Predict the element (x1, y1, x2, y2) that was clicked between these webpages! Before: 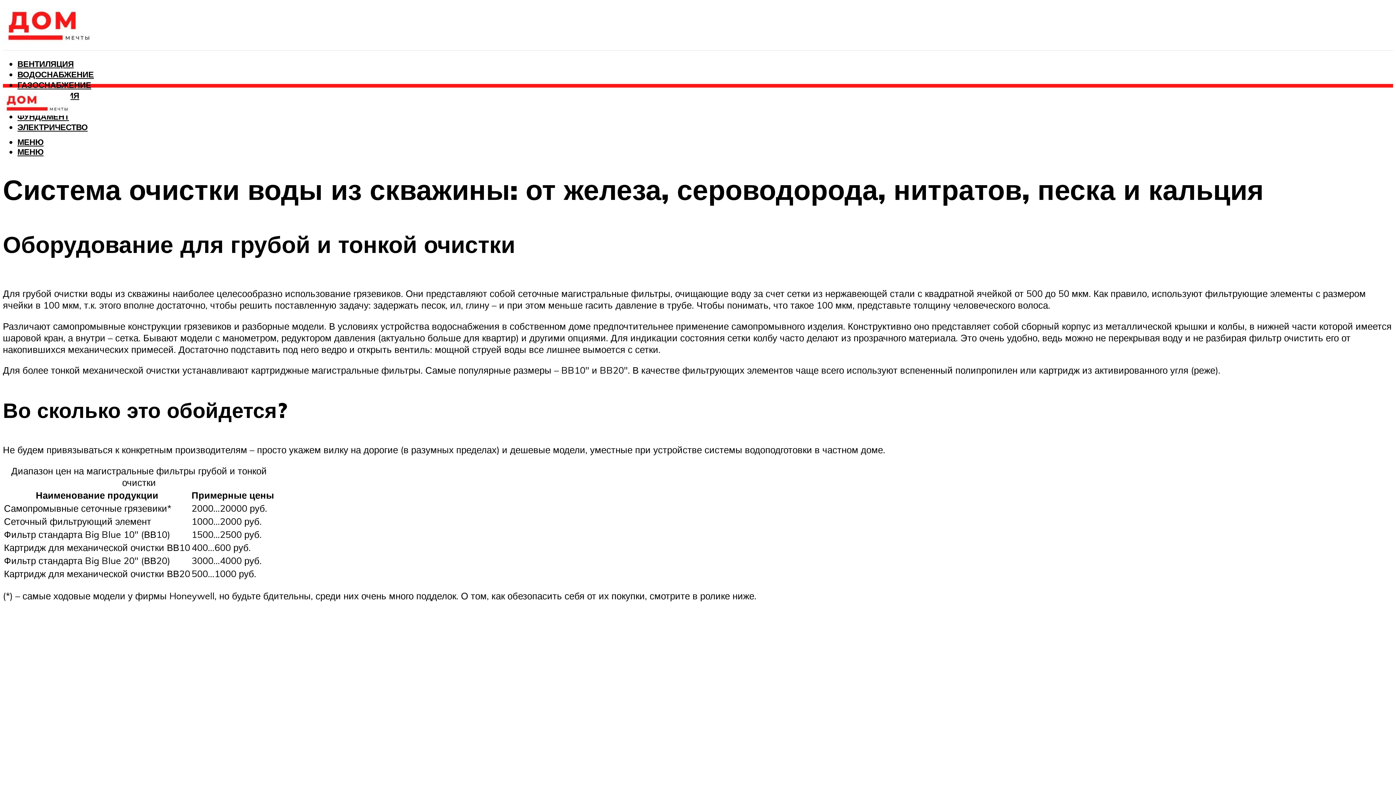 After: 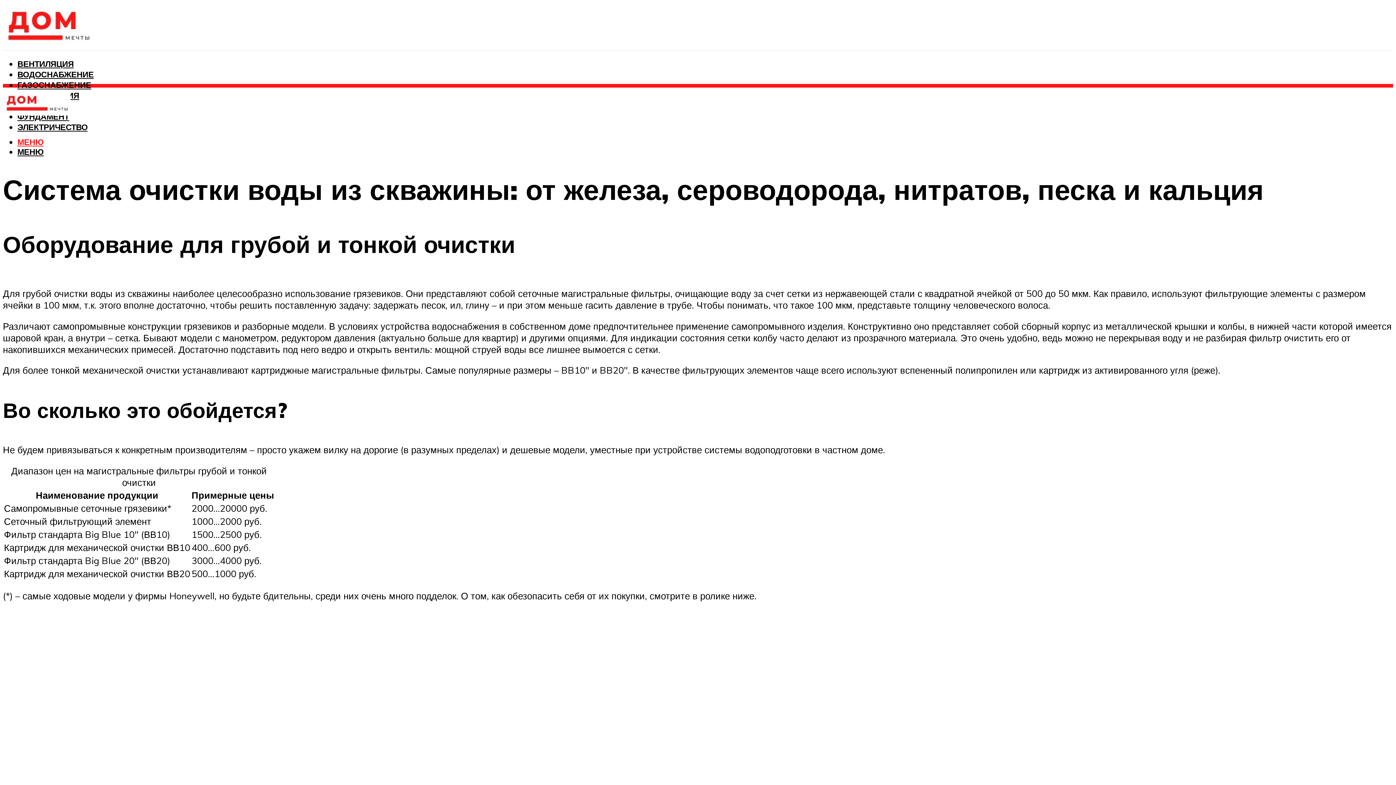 Action: label: МЕНЮ bbox: (17, 136, 43, 147)